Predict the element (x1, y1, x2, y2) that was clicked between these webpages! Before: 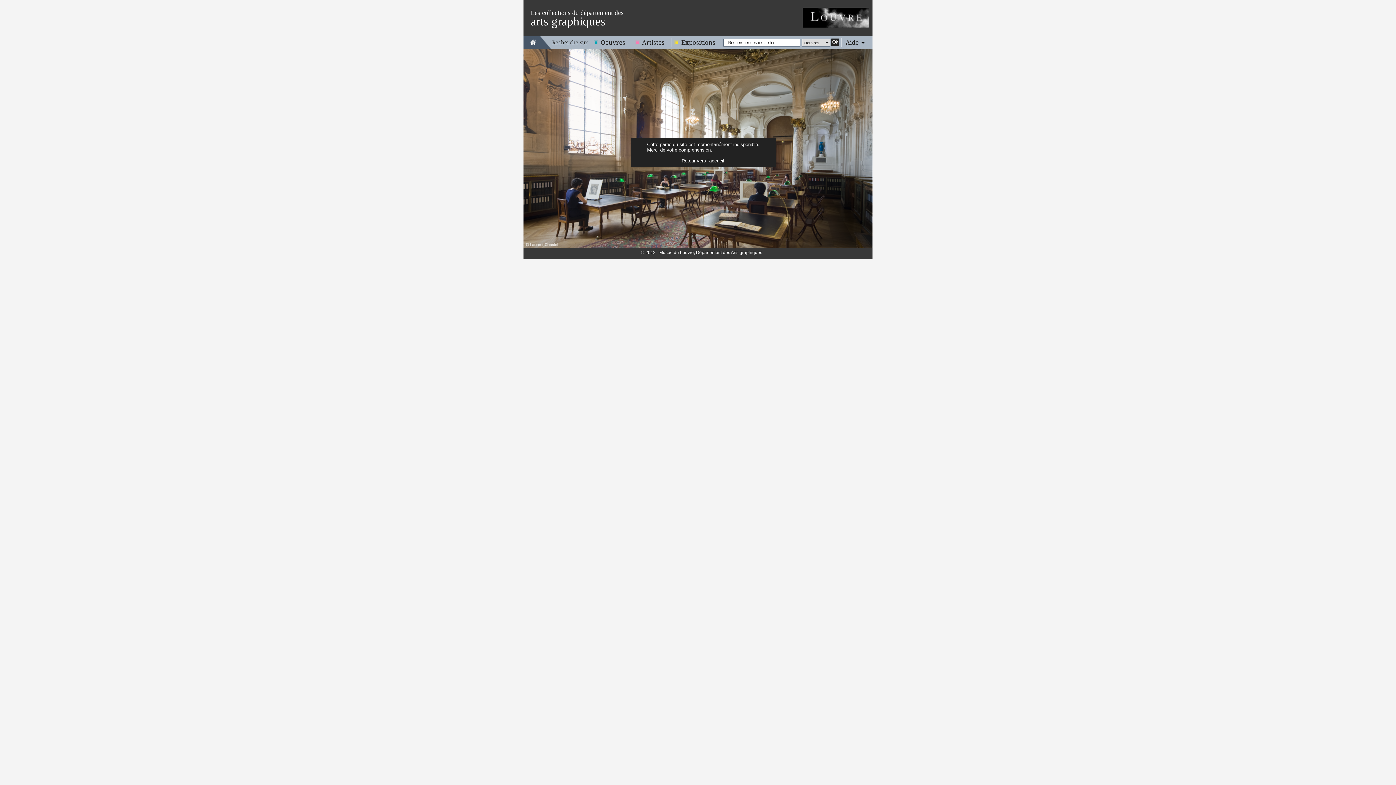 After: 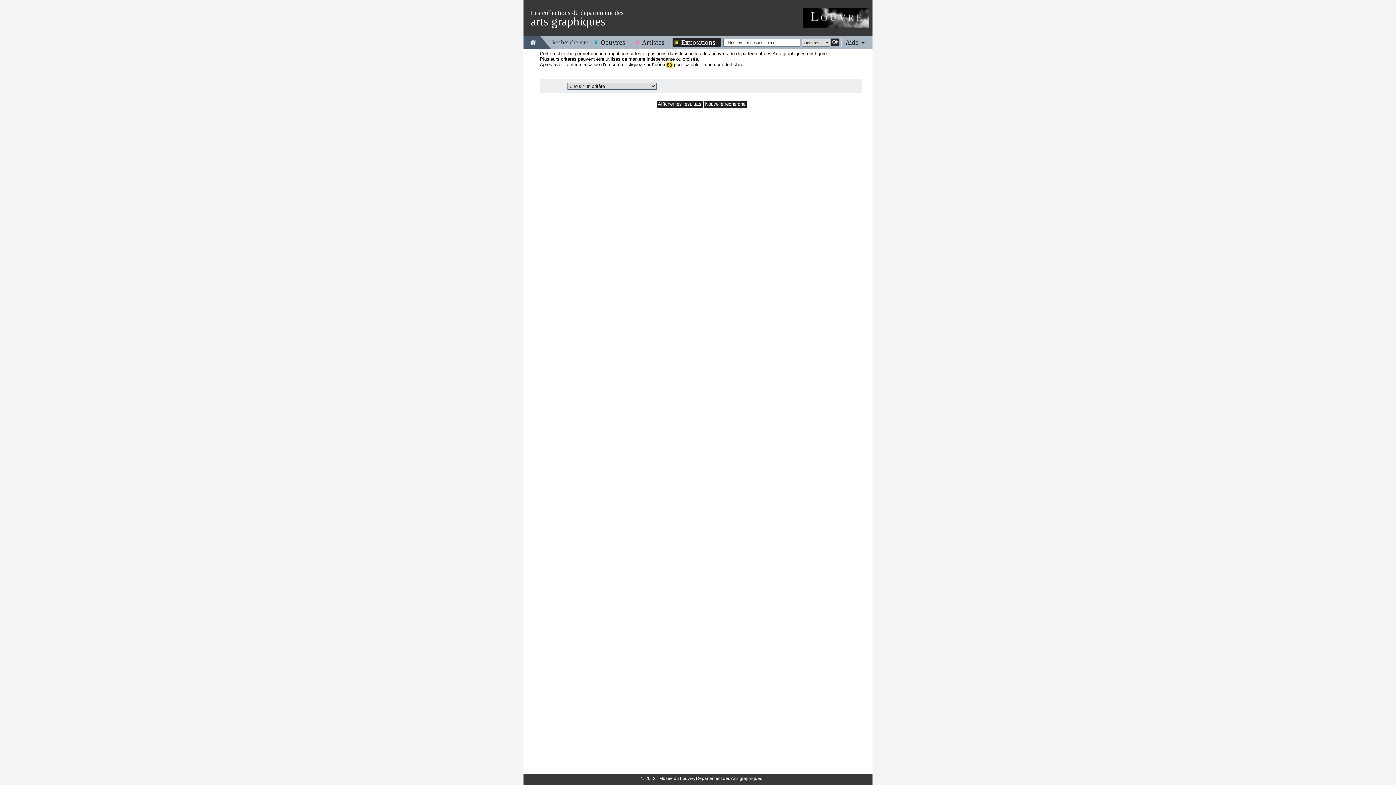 Action: bbox: (672, 38, 721, 46) label: Expositions